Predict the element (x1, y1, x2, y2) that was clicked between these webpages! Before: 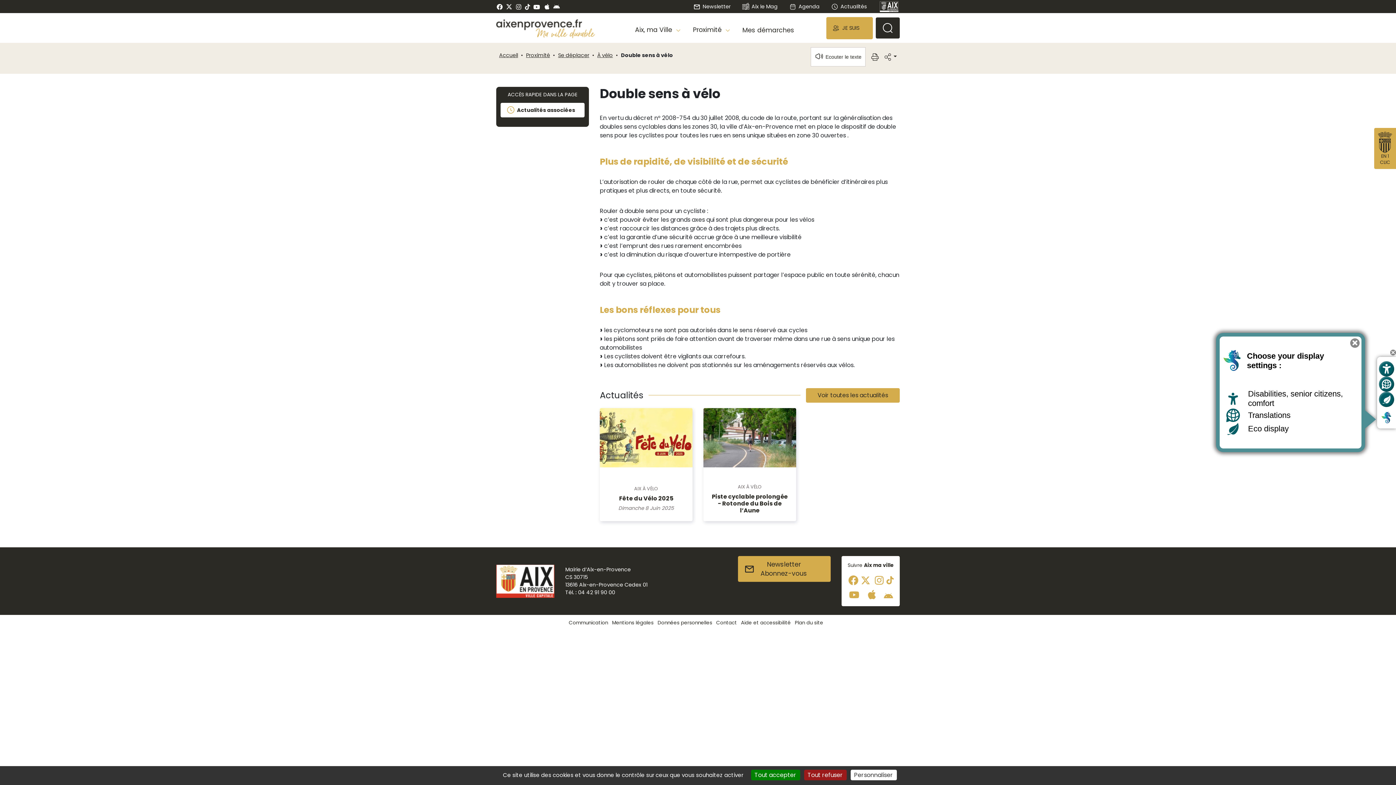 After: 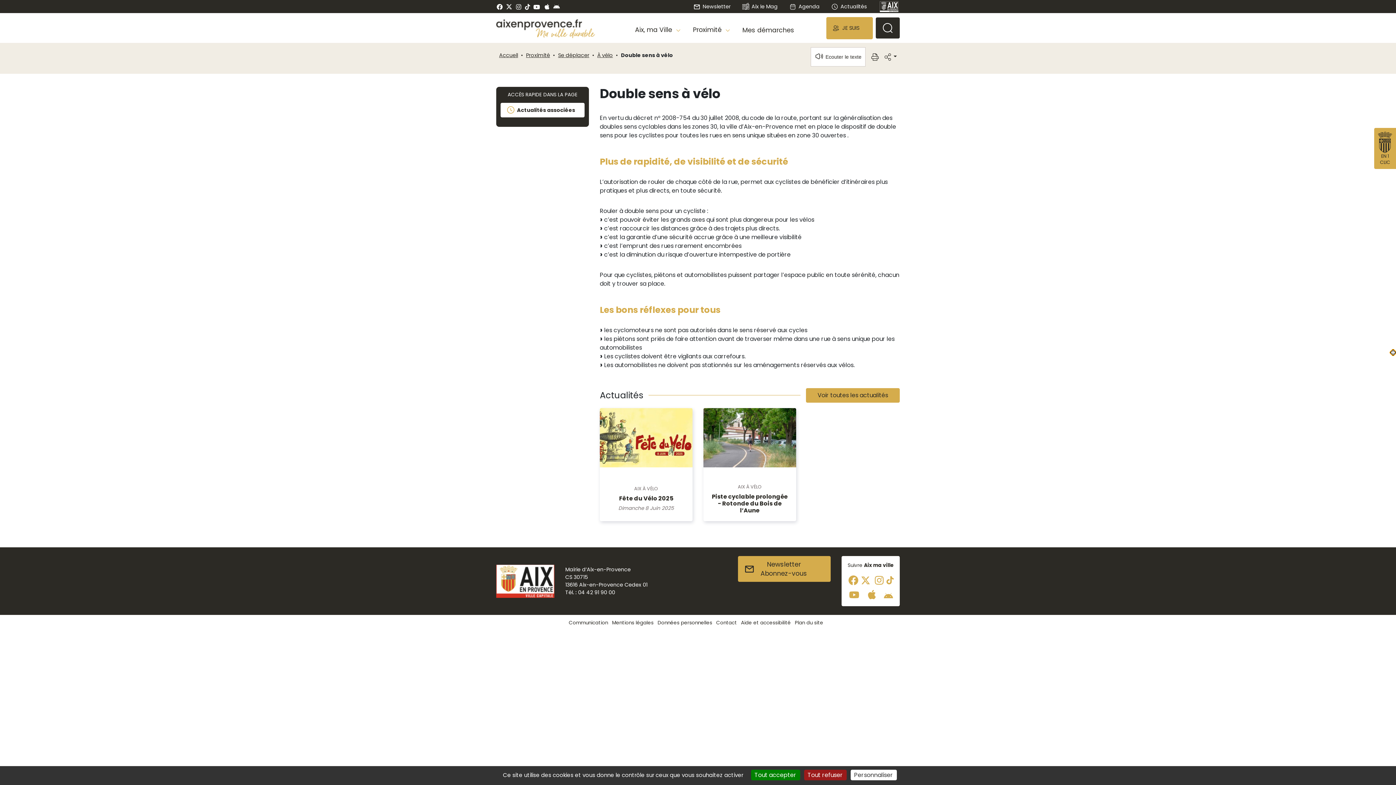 Action: label: Hide custom display tool bbox: (1390, 349, 1396, 355)